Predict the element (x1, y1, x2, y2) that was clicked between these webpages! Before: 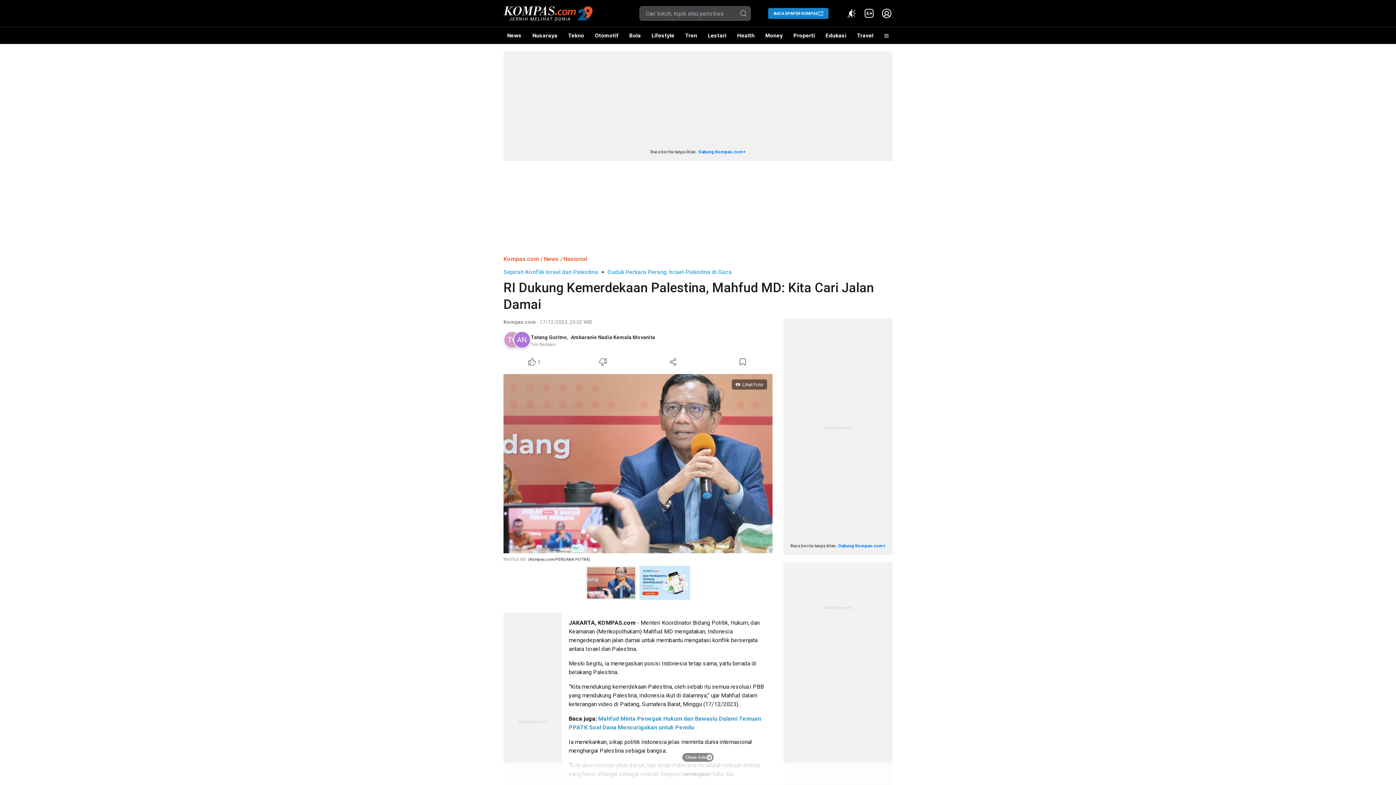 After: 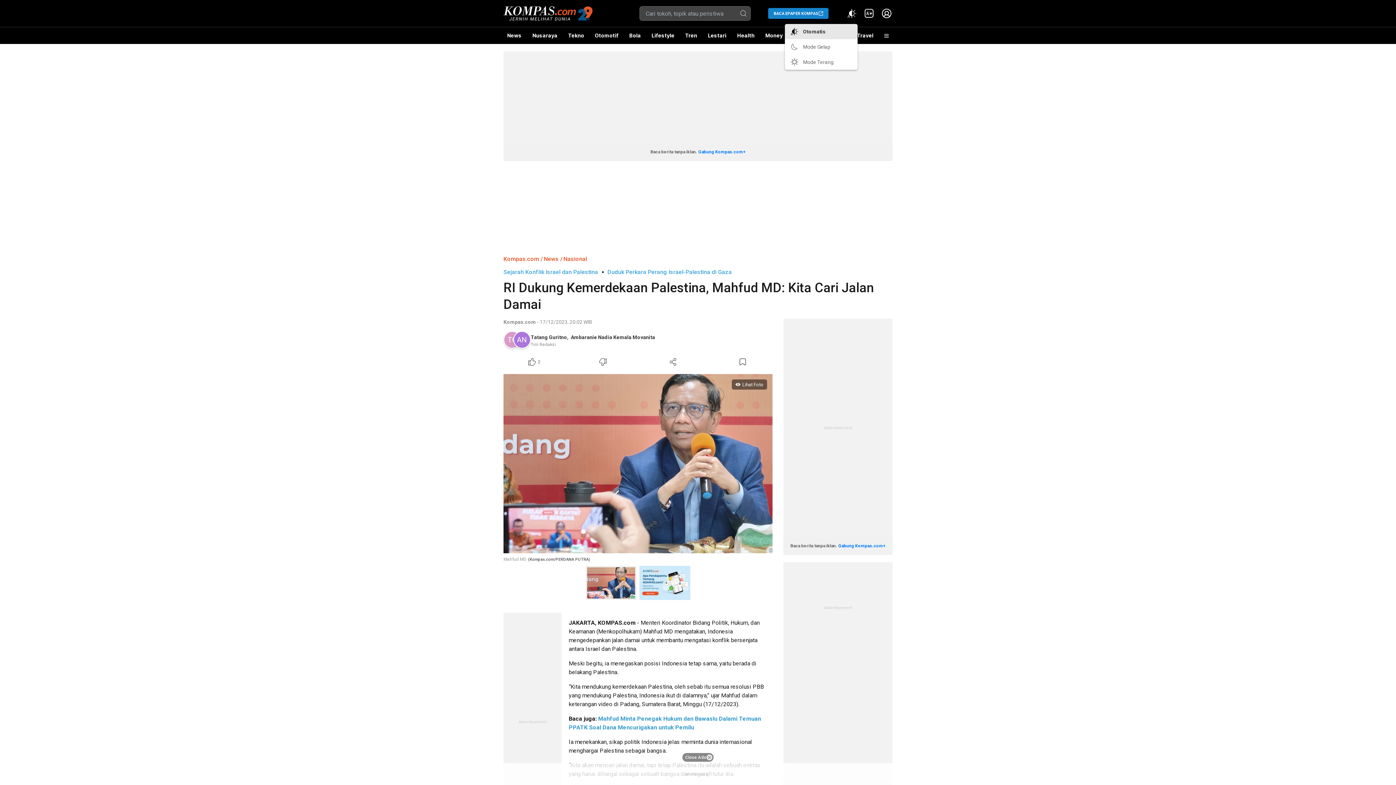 Action: bbox: (846, 7, 857, 19) label: Atur mode